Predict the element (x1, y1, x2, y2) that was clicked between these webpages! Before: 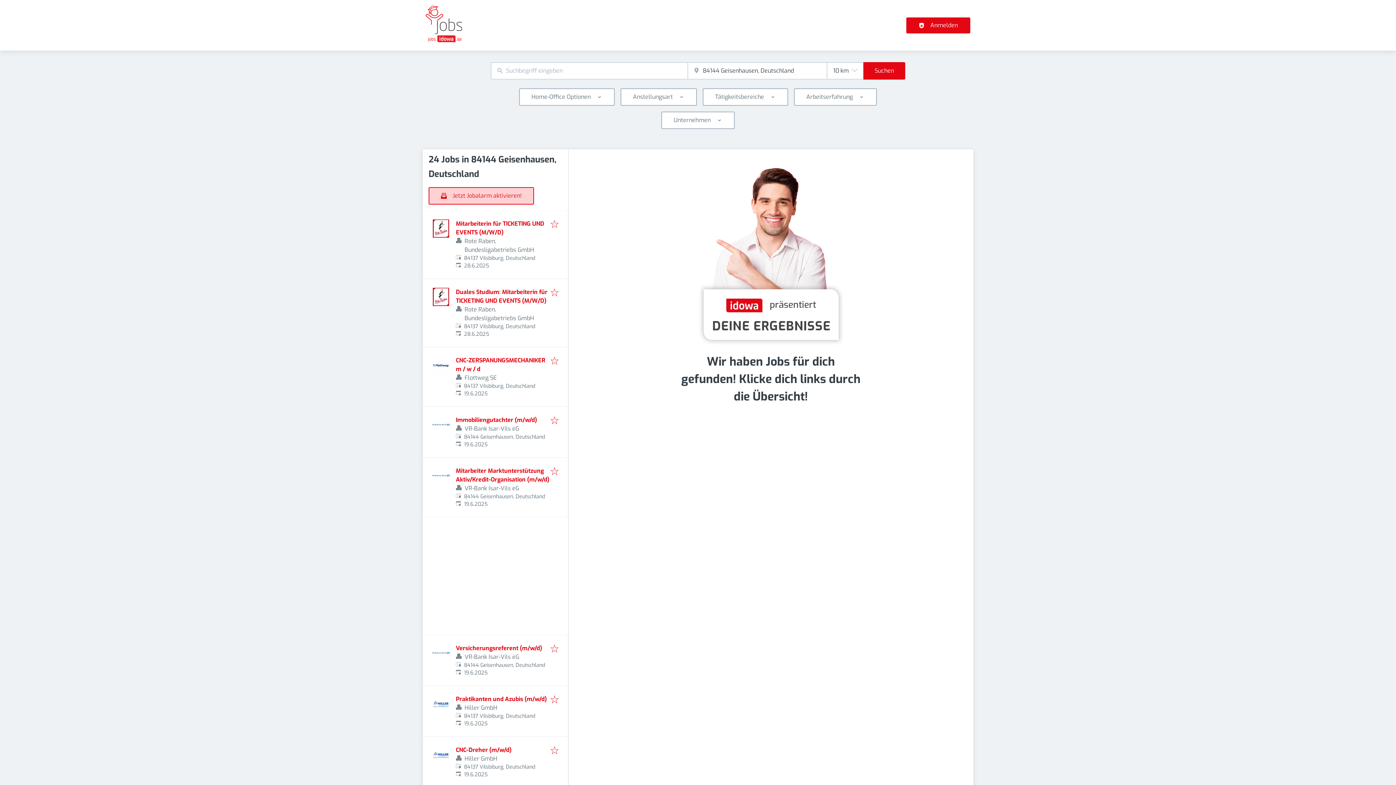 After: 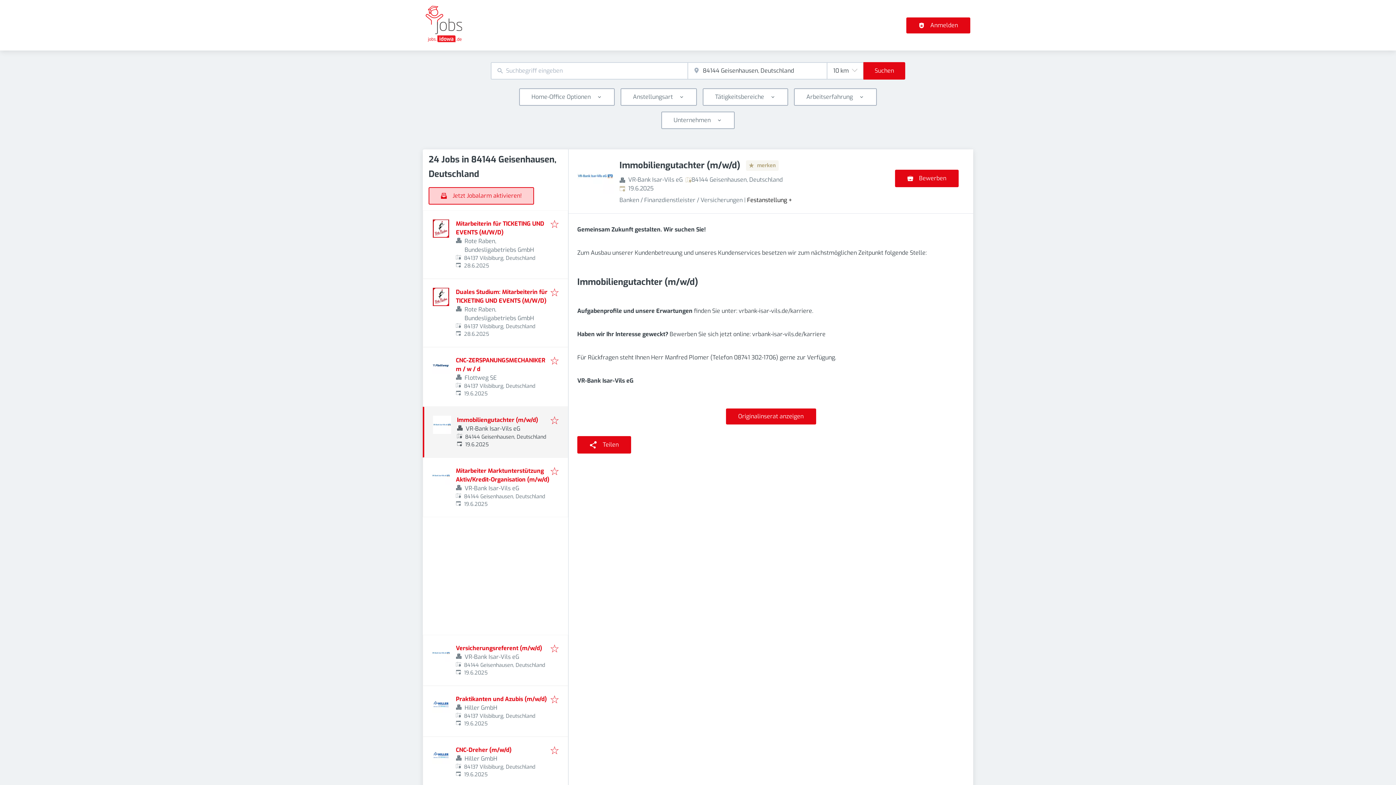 Action: label: Immobiliengutachter (m/w/d) bbox: (456, 416, 537, 424)